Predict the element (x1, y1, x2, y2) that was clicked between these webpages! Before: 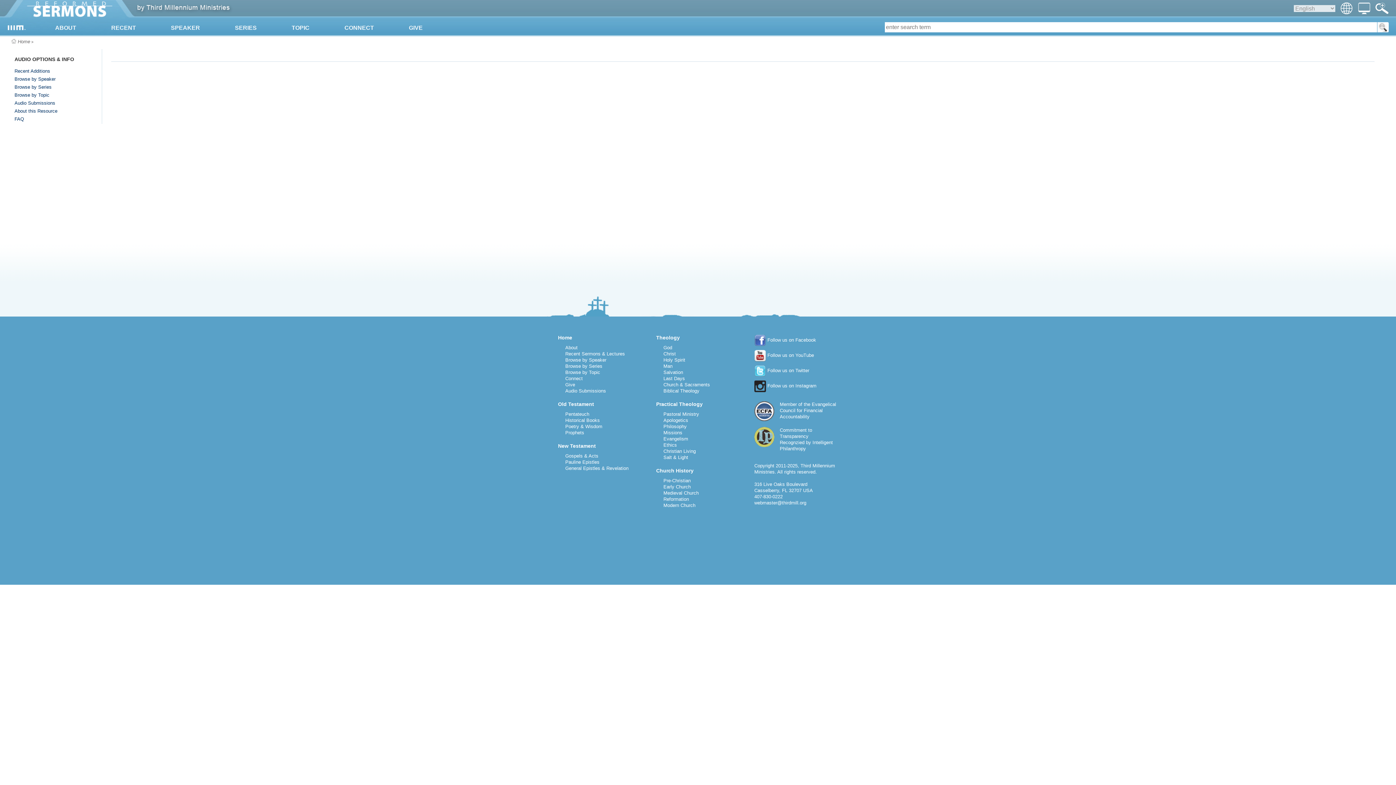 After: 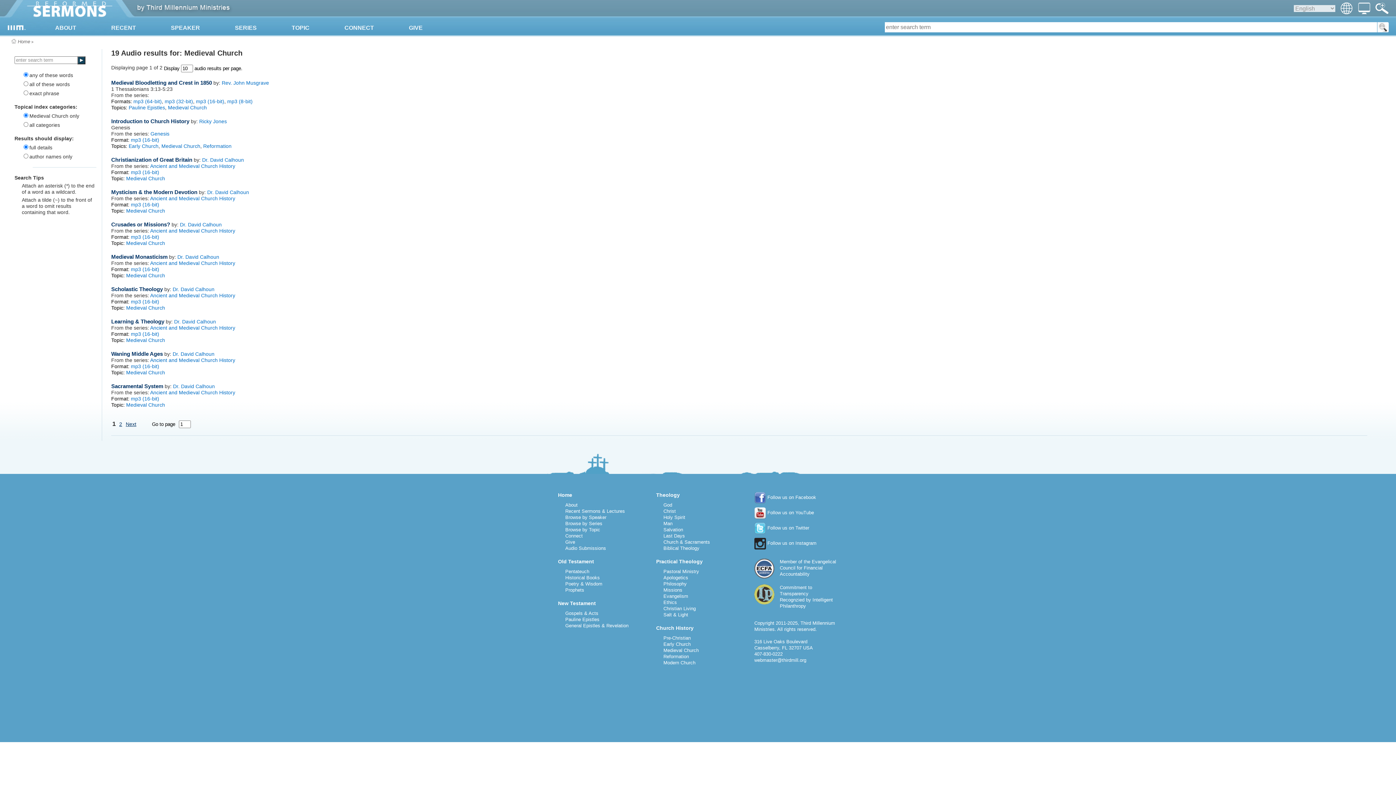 Action: bbox: (663, 490, 698, 496) label: Medieval Church